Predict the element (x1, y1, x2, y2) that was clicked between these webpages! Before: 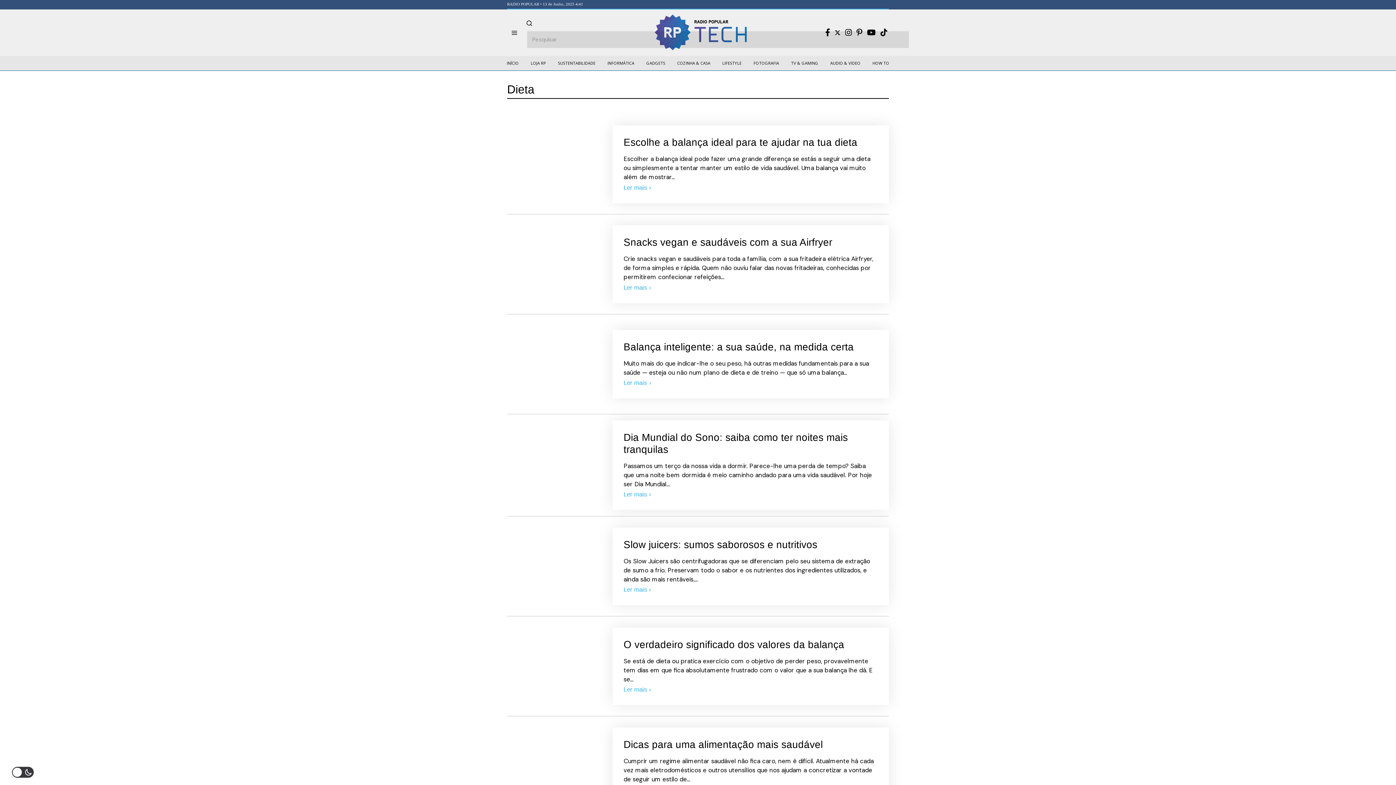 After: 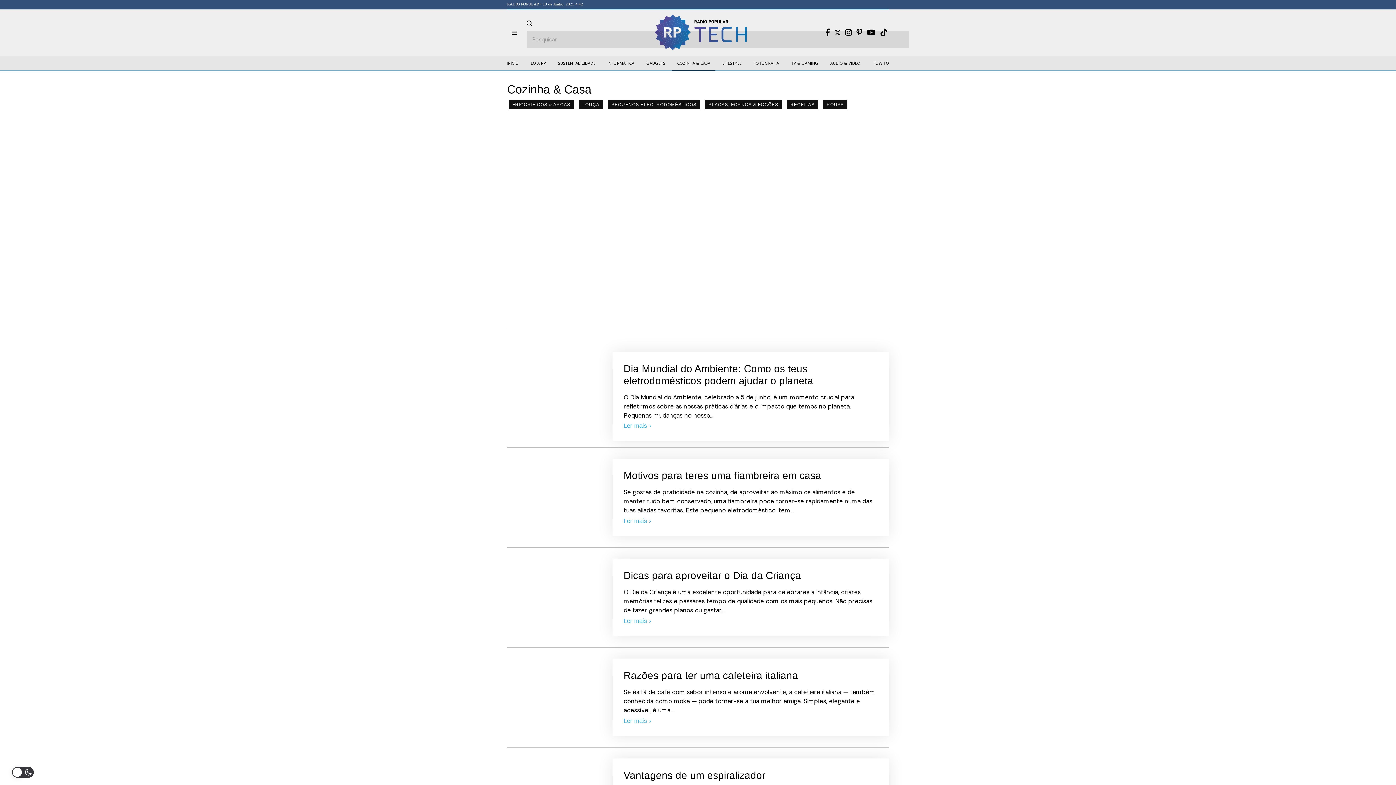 Action: bbox: (672, 56, 715, 70) label: COZINHA & CASA